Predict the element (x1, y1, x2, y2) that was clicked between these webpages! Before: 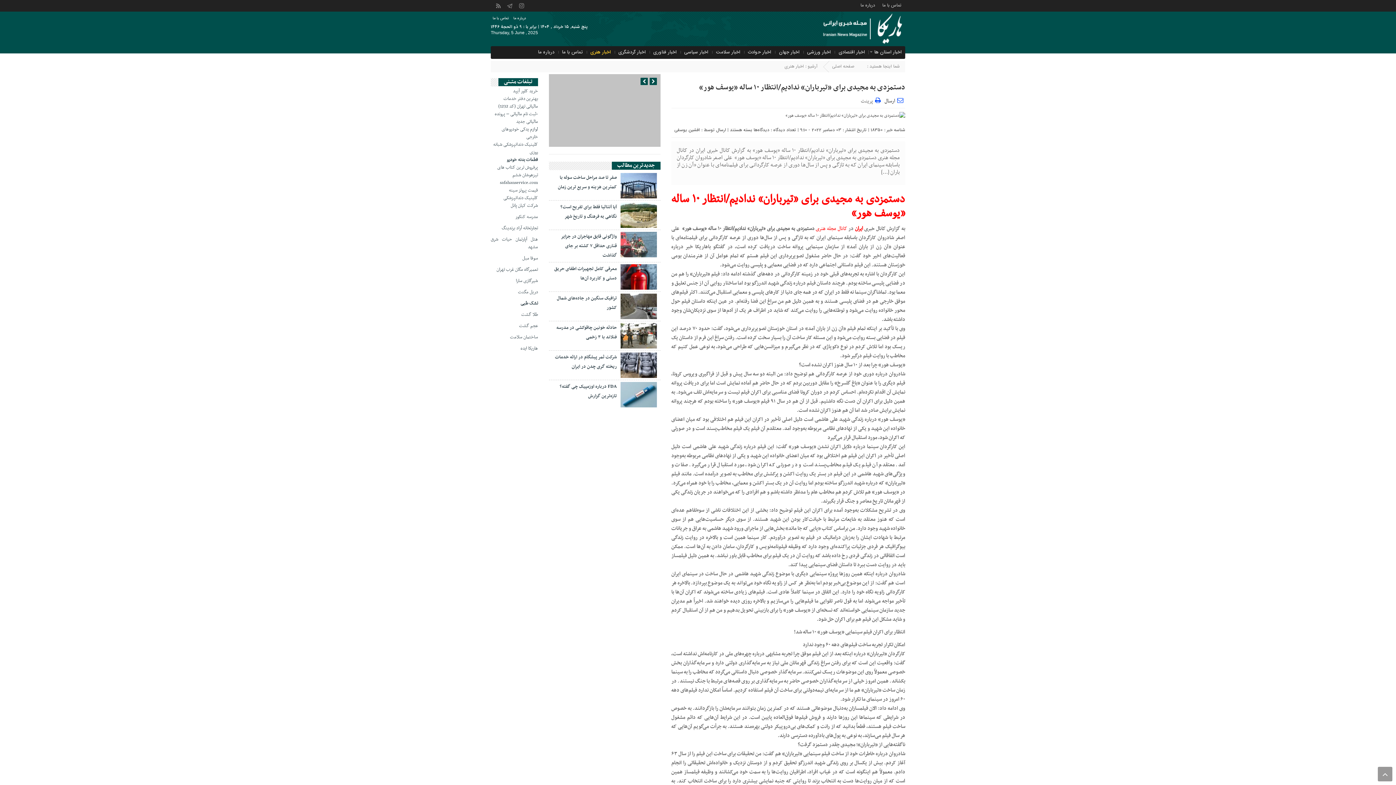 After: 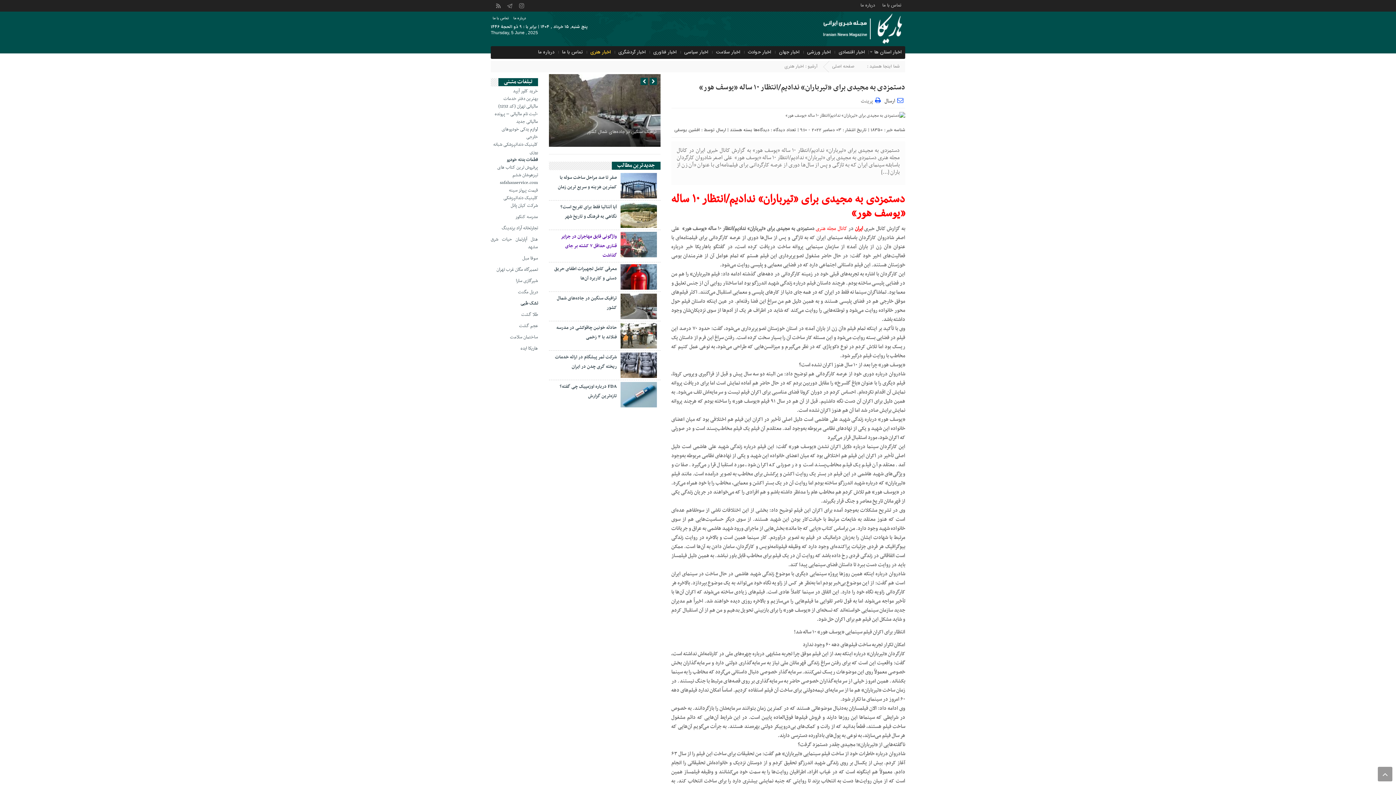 Action: bbox: (560, 232, 616, 259) label: واژگونی قایق مهاجران در جزایر قناری حداقل ۷ کشته بر جای گذاشت